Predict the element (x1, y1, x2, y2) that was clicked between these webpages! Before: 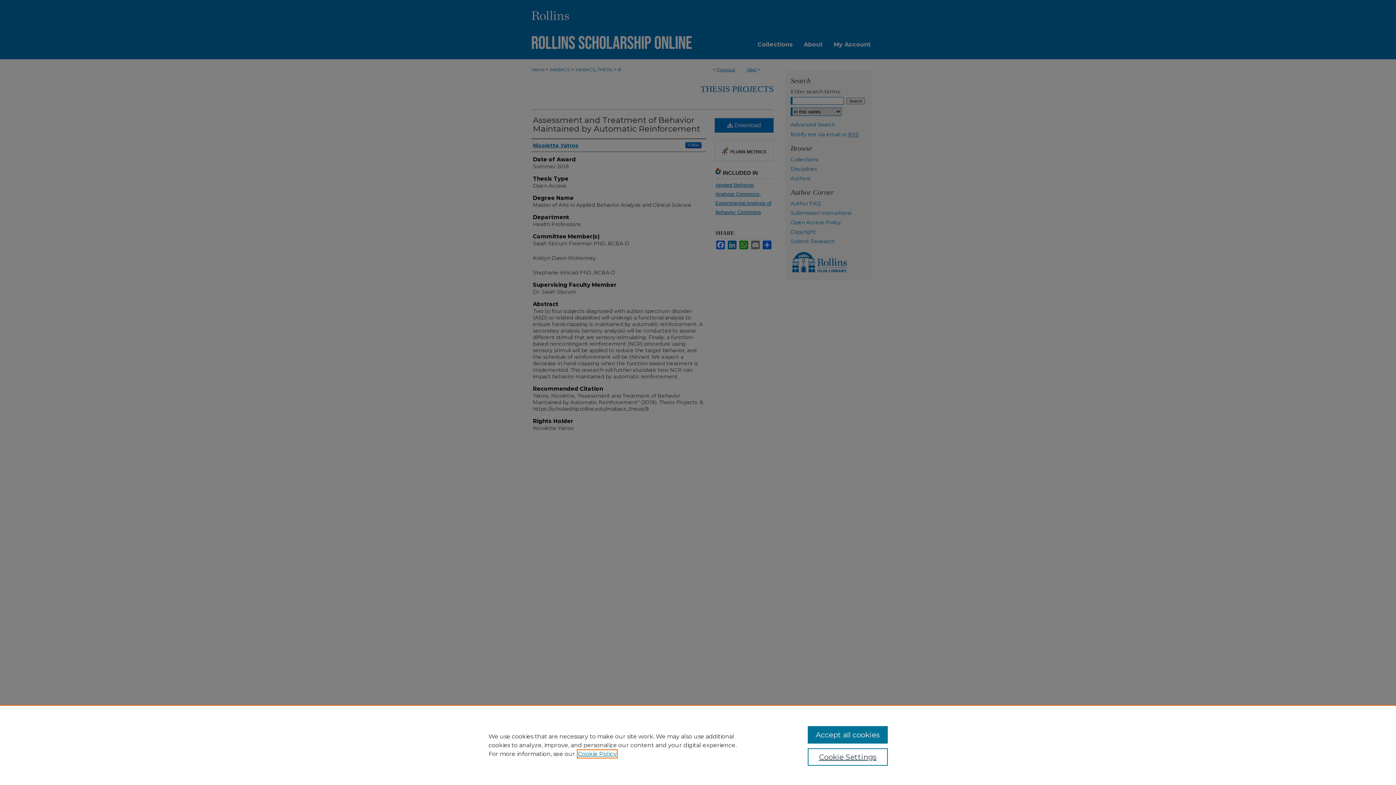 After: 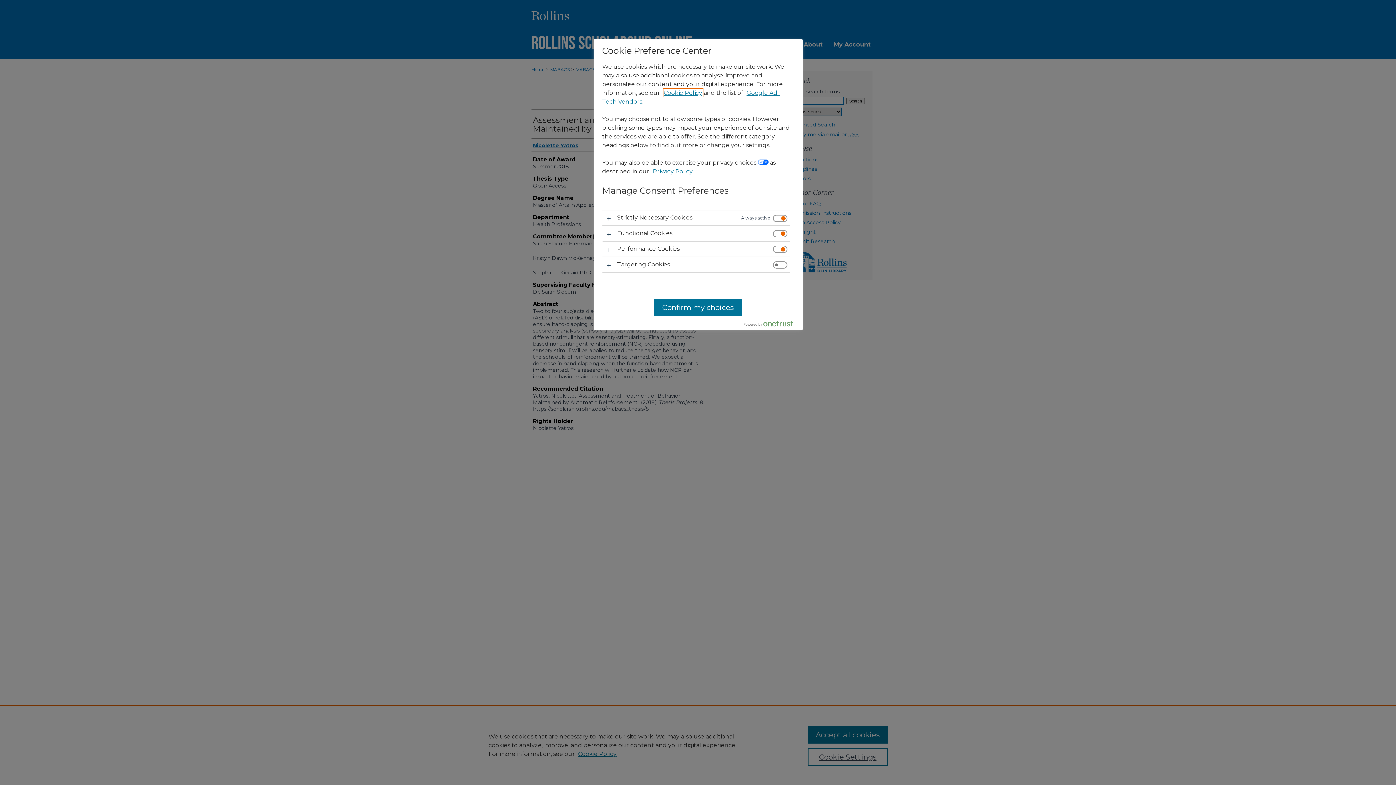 Action: bbox: (807, 748, 887, 766) label: Cookie Settings